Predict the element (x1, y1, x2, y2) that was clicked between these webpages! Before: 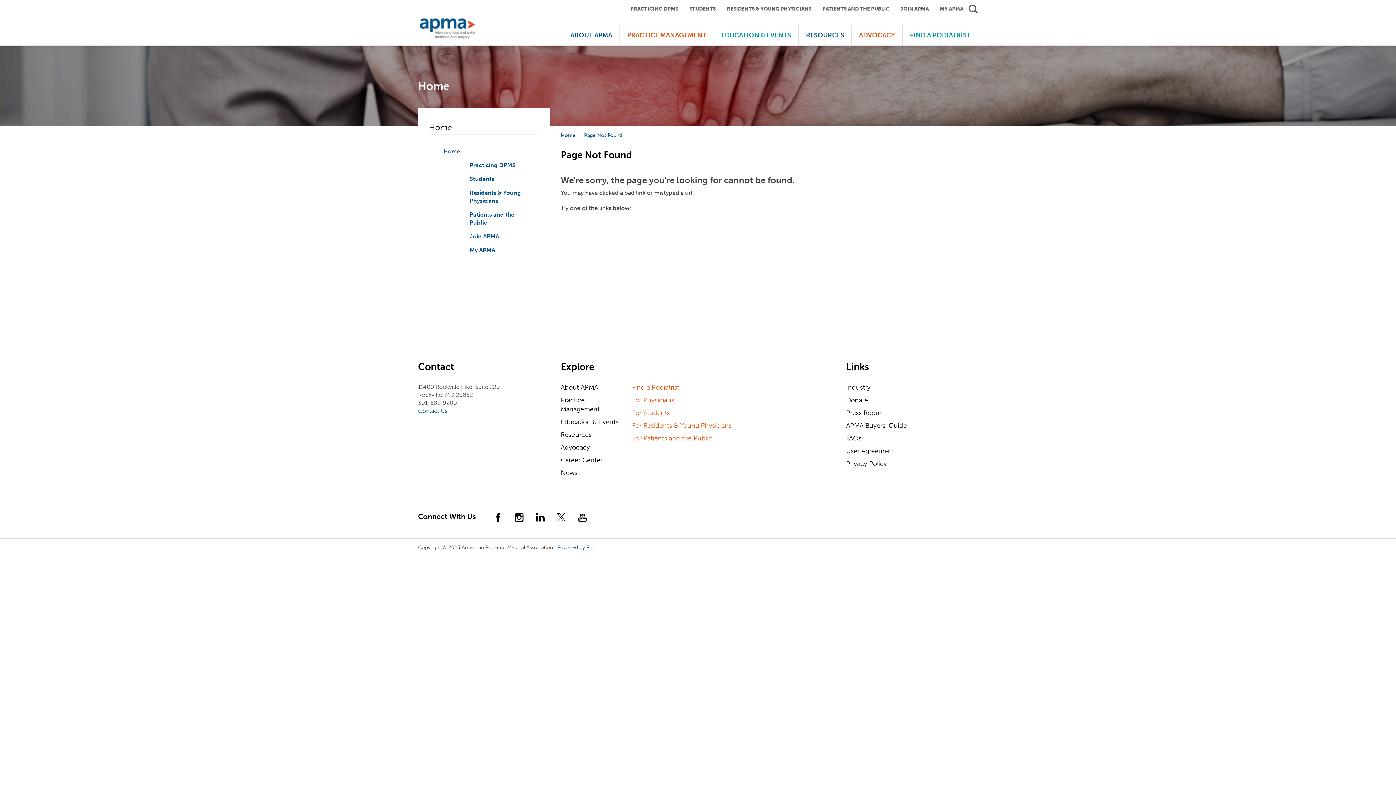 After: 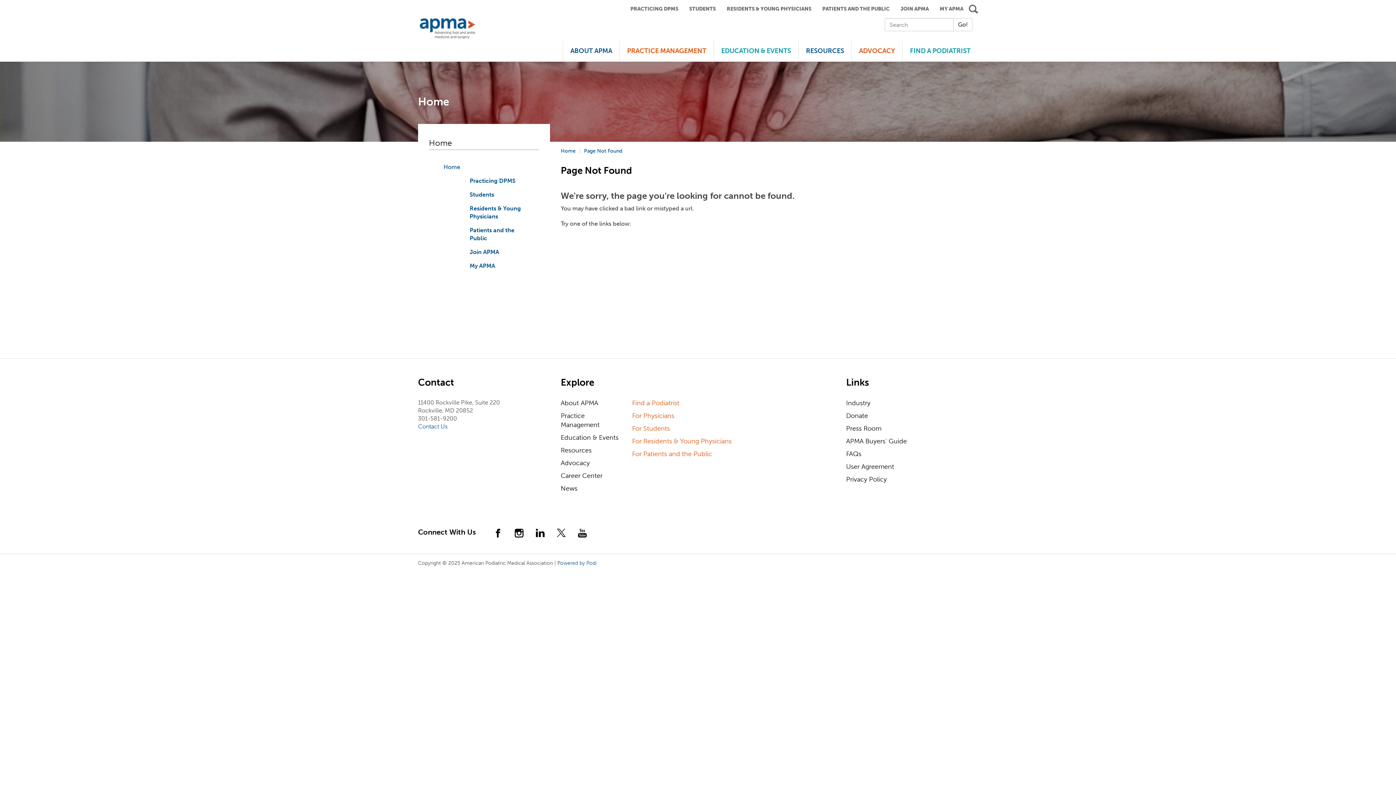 Action: bbox: (969, 5, 978, 12)